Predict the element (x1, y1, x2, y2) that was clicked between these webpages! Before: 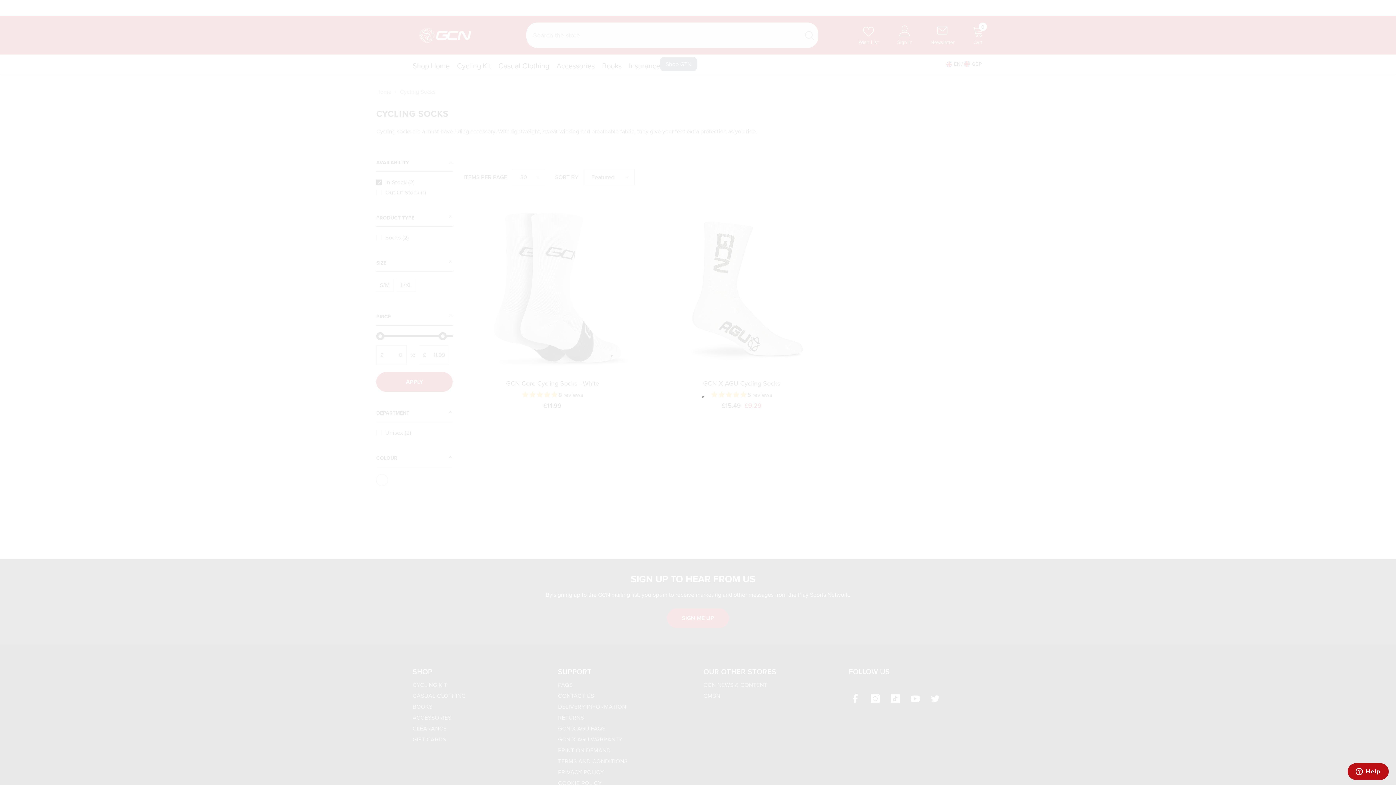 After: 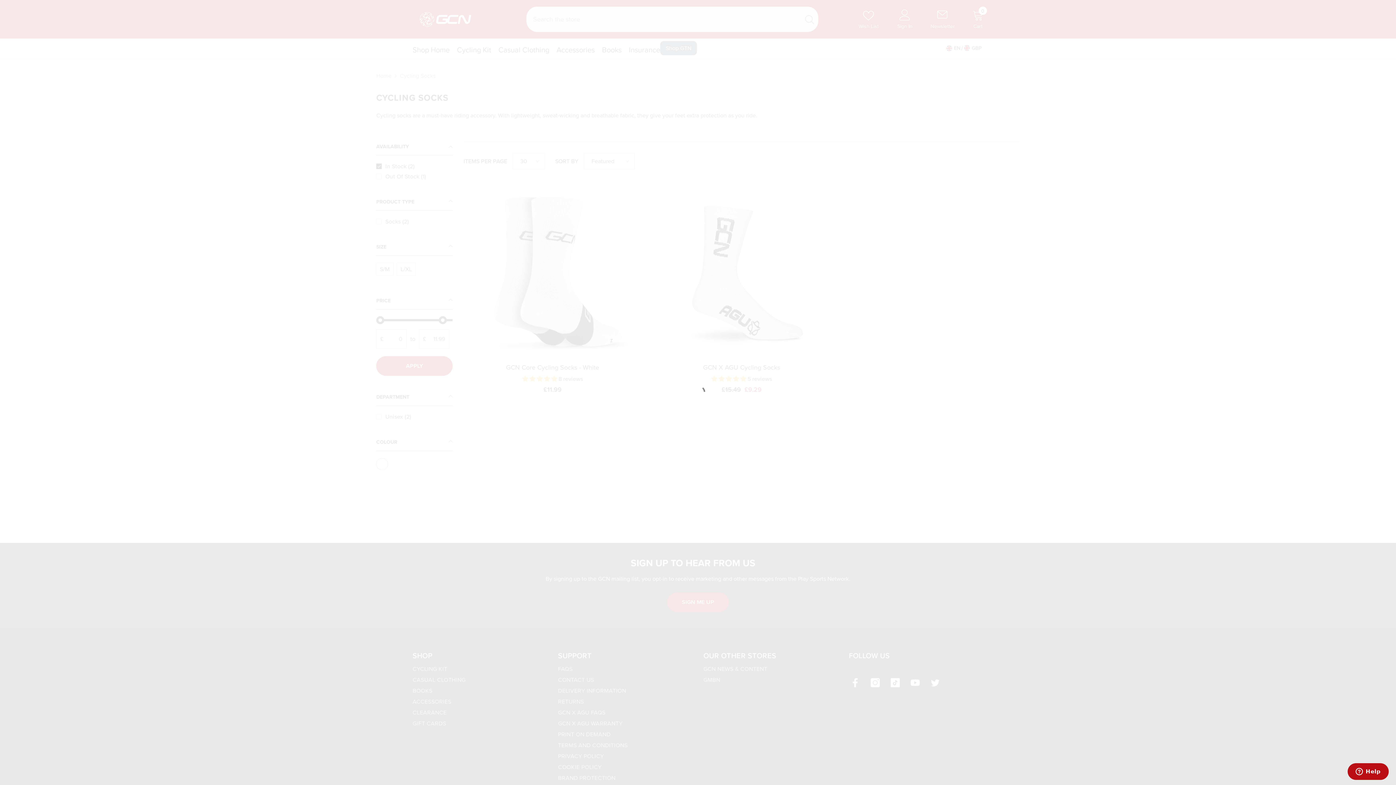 Action: bbox: (1384, 3, 1392, 12) label: Close